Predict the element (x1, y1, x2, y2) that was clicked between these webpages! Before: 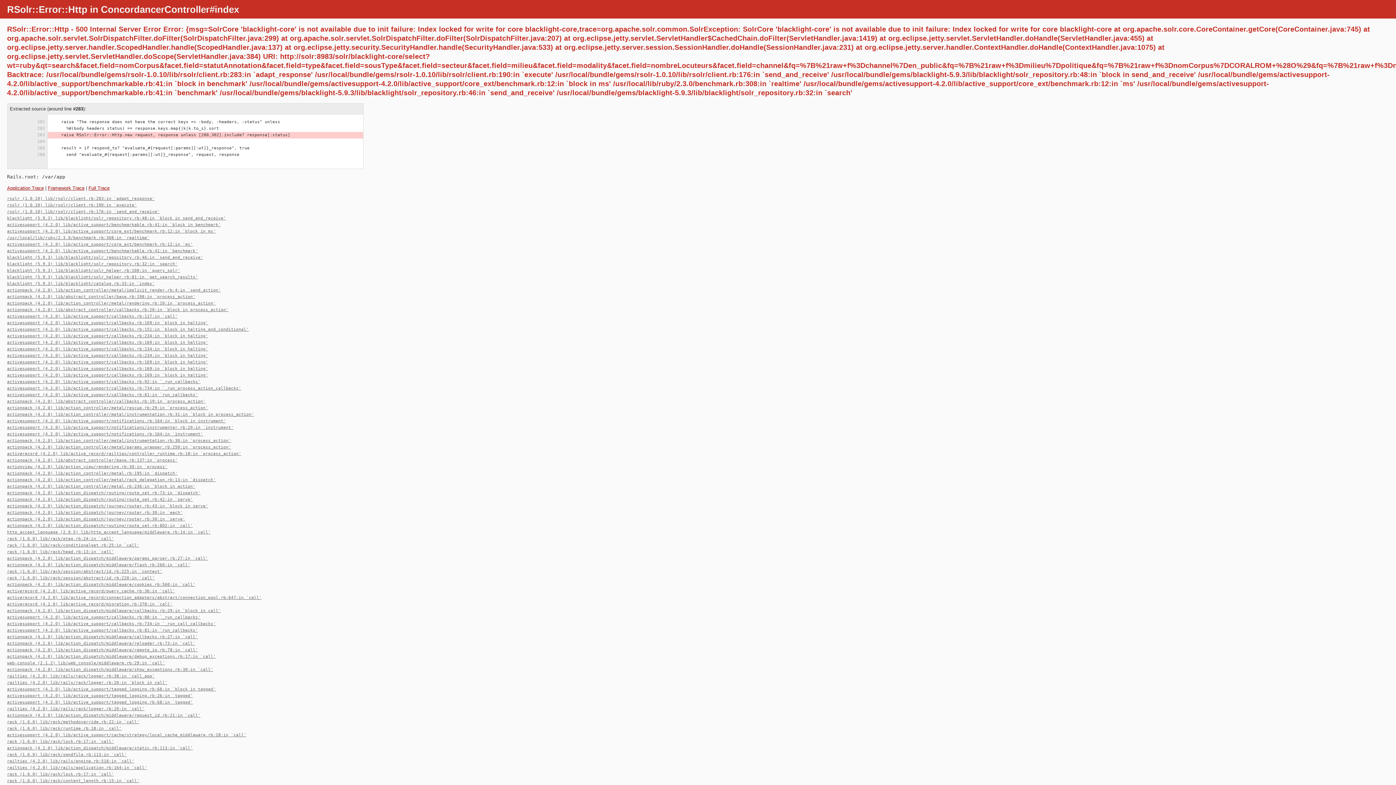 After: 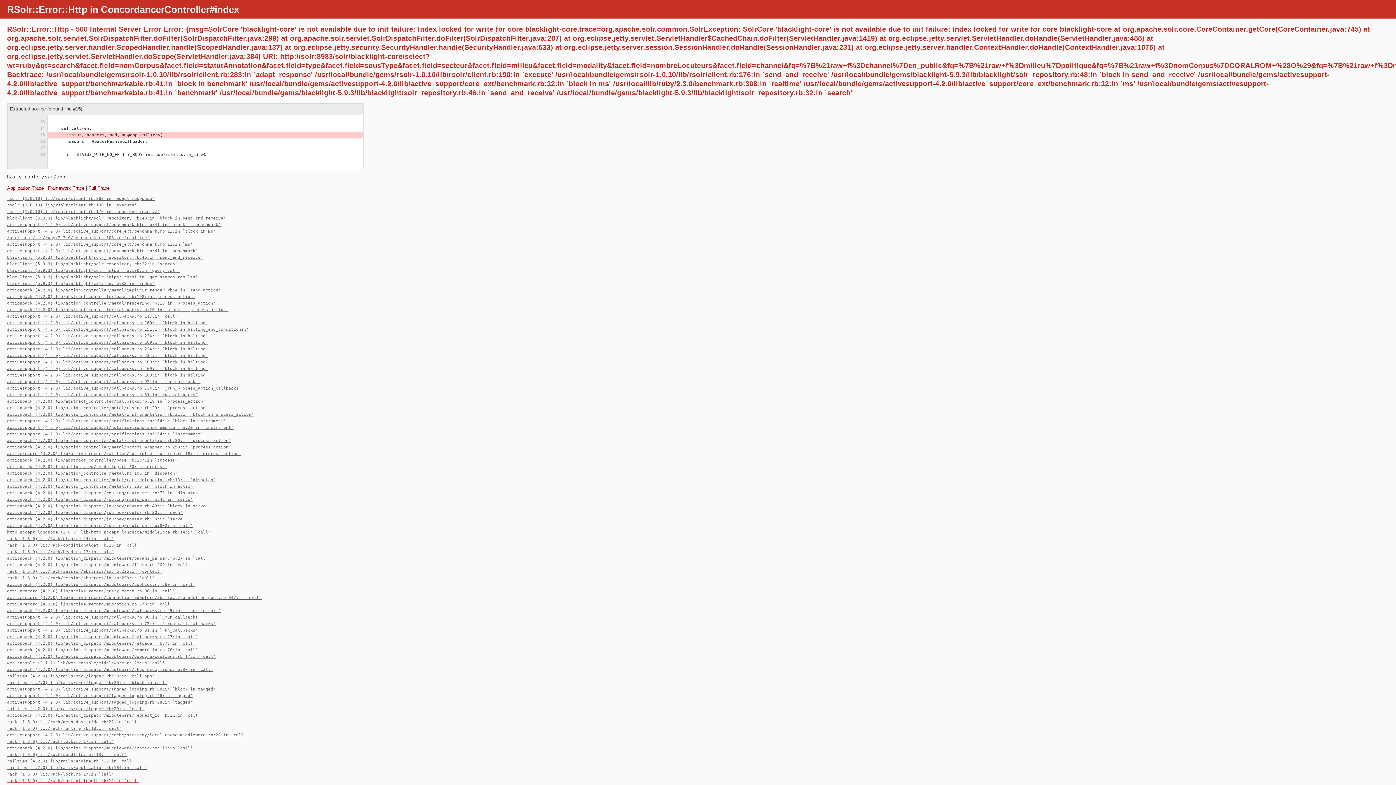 Action: label: rack (1.6.0) lib/rack/content_length.rb:15:in `call' bbox: (7, 778, 139, 783)